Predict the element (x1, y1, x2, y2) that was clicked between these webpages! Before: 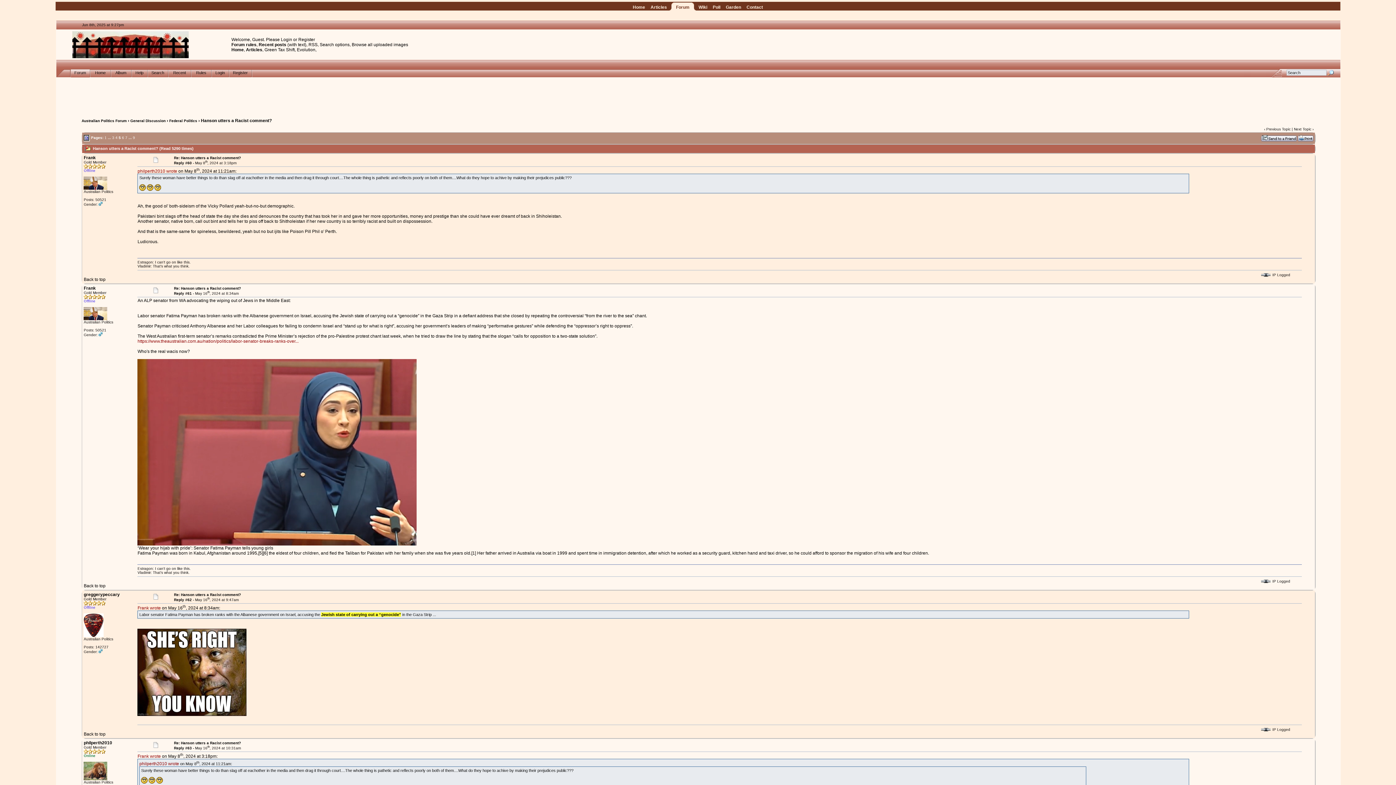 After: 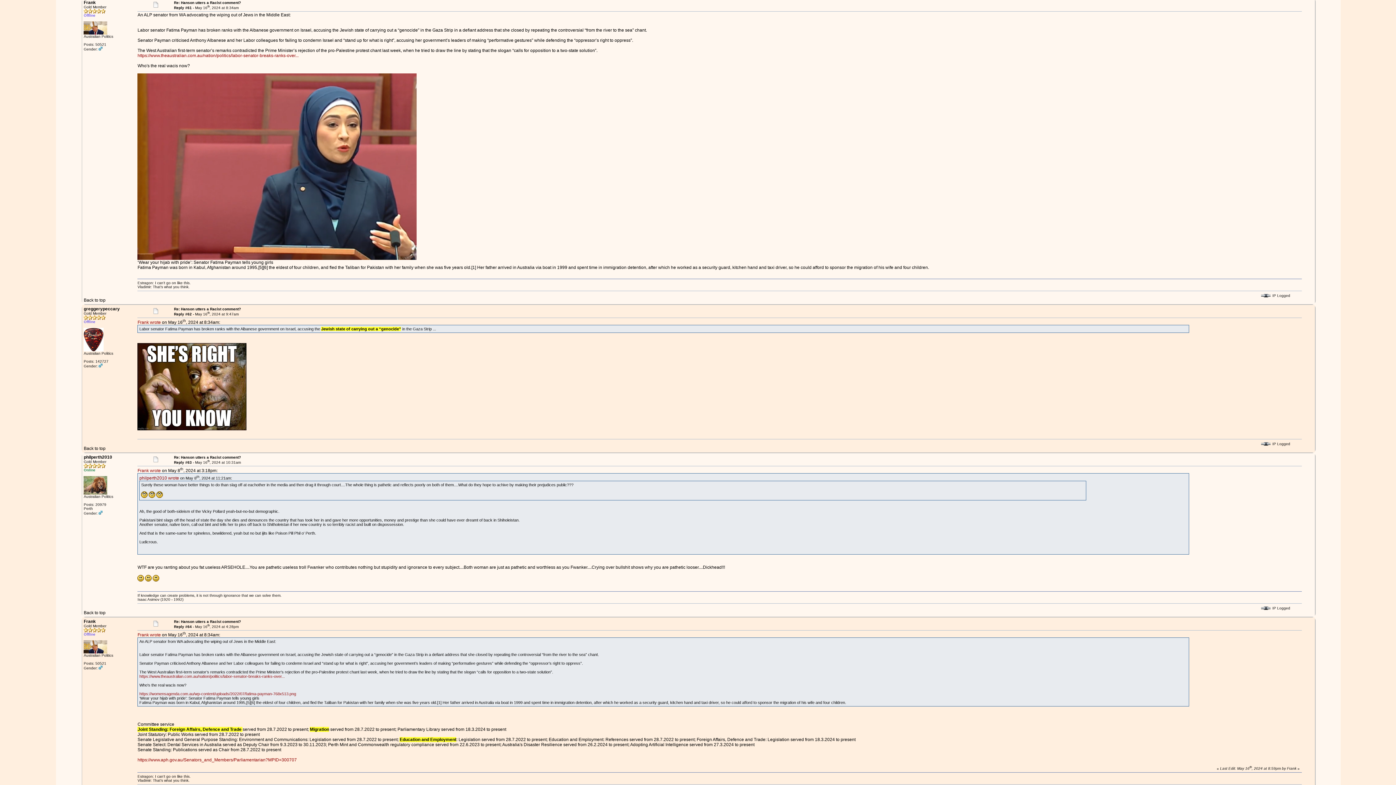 Action: bbox: (153, 288, 158, 292)